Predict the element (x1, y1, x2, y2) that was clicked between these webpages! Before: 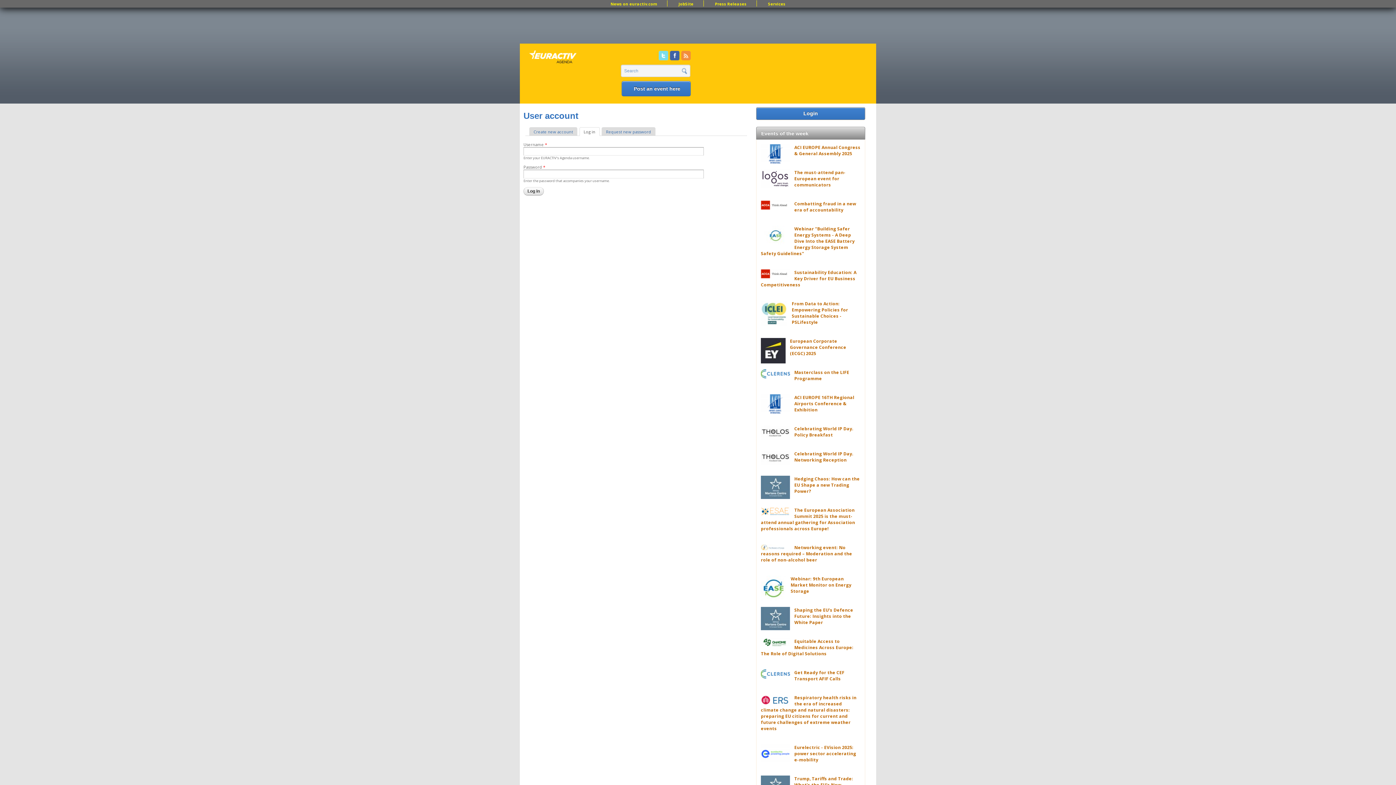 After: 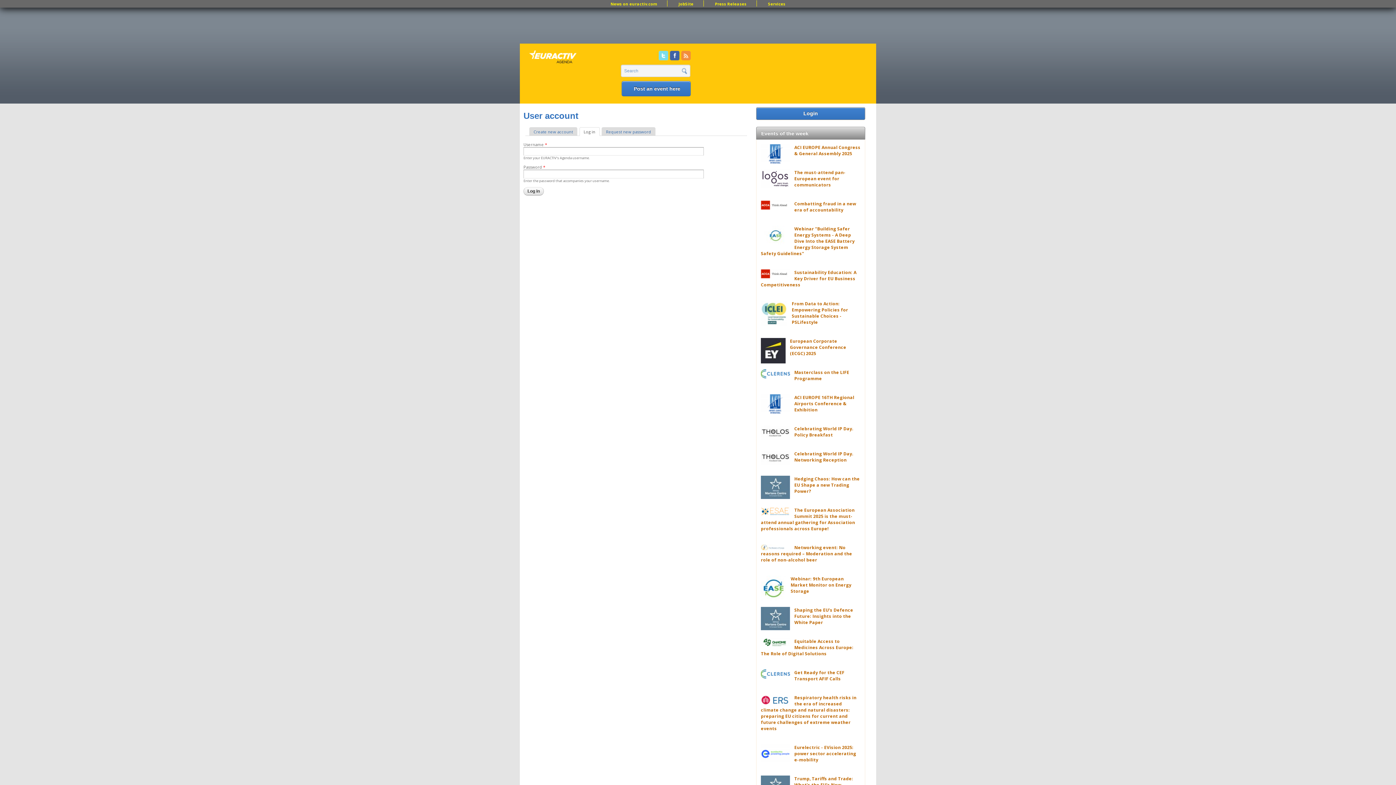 Action: bbox: (801, 108, 820, 118) label: Login